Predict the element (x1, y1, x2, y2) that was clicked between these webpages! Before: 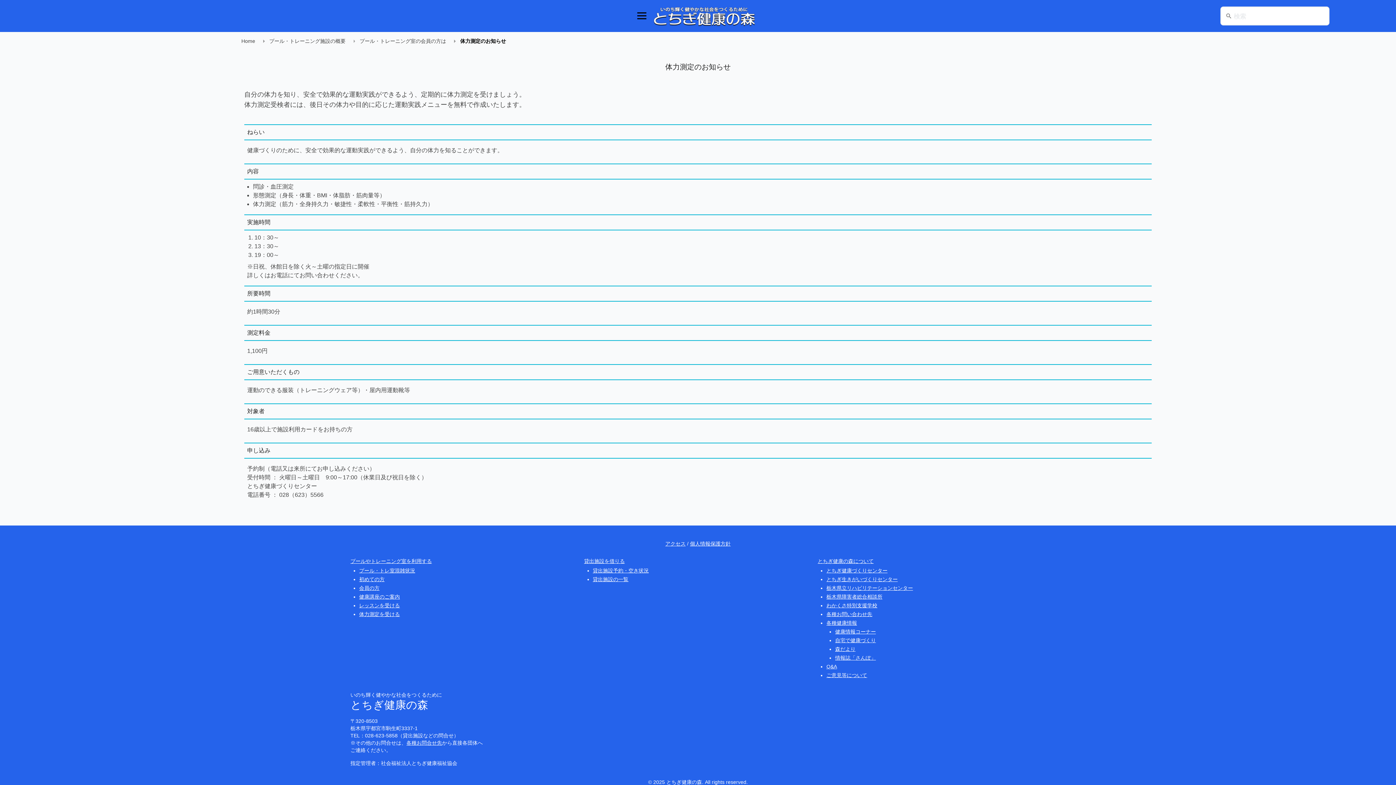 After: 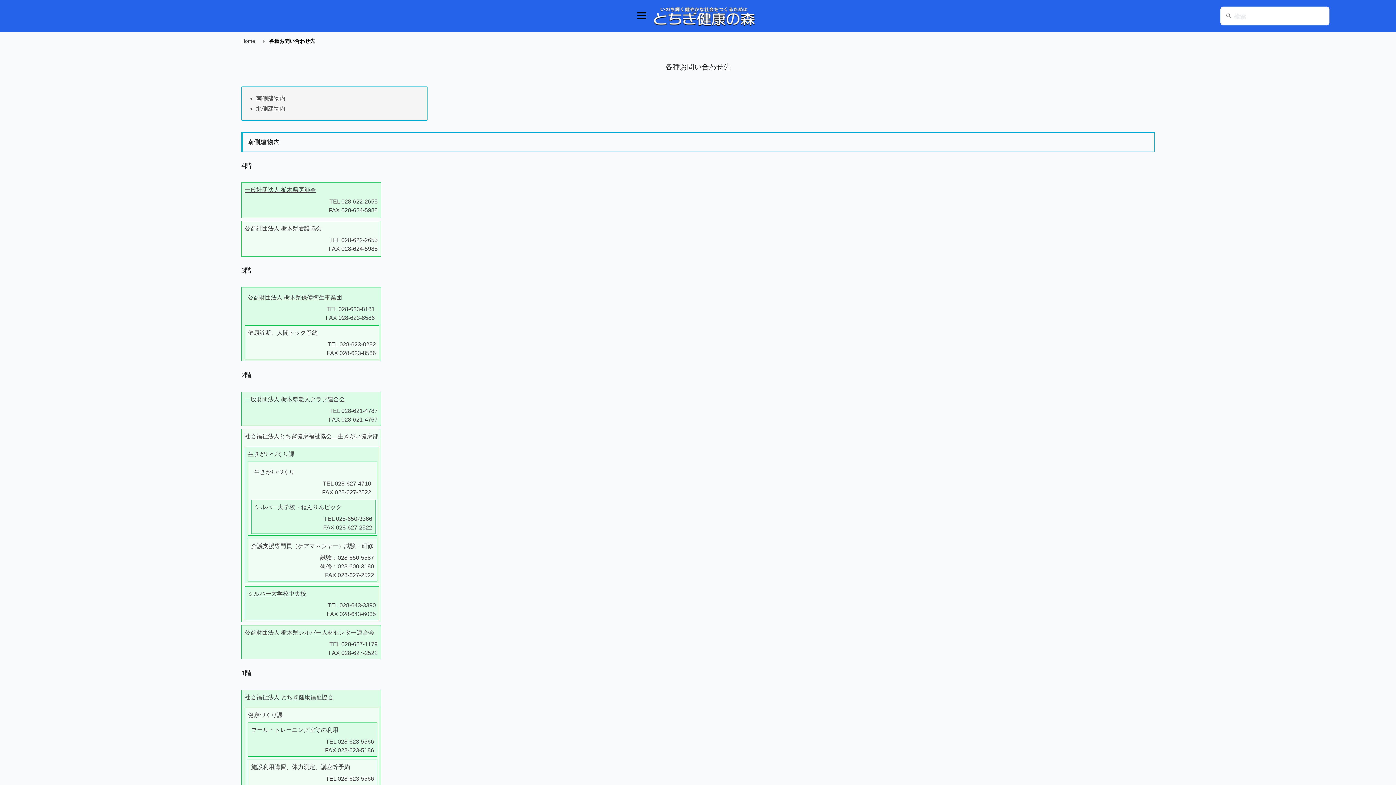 Action: bbox: (406, 740, 442, 746) label: 各種お問合せ先